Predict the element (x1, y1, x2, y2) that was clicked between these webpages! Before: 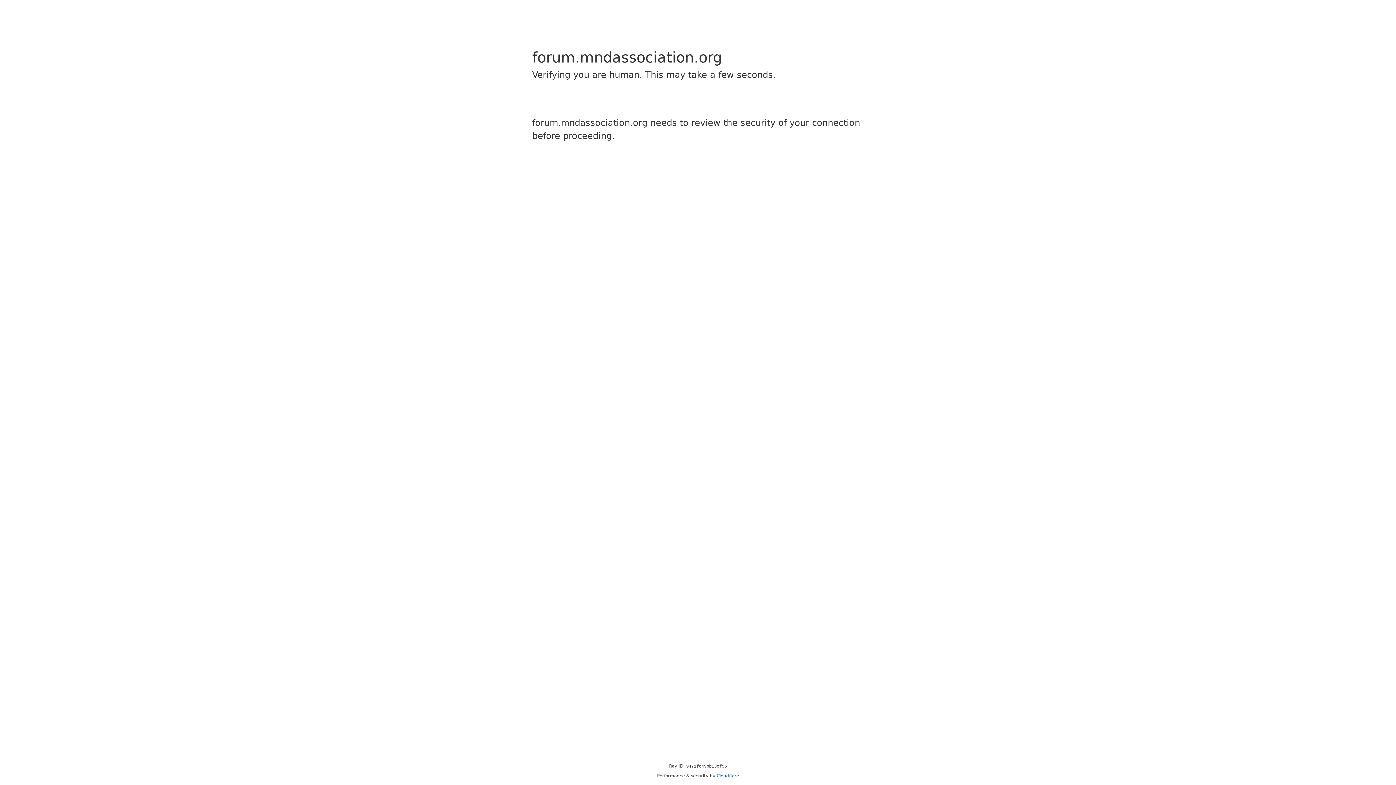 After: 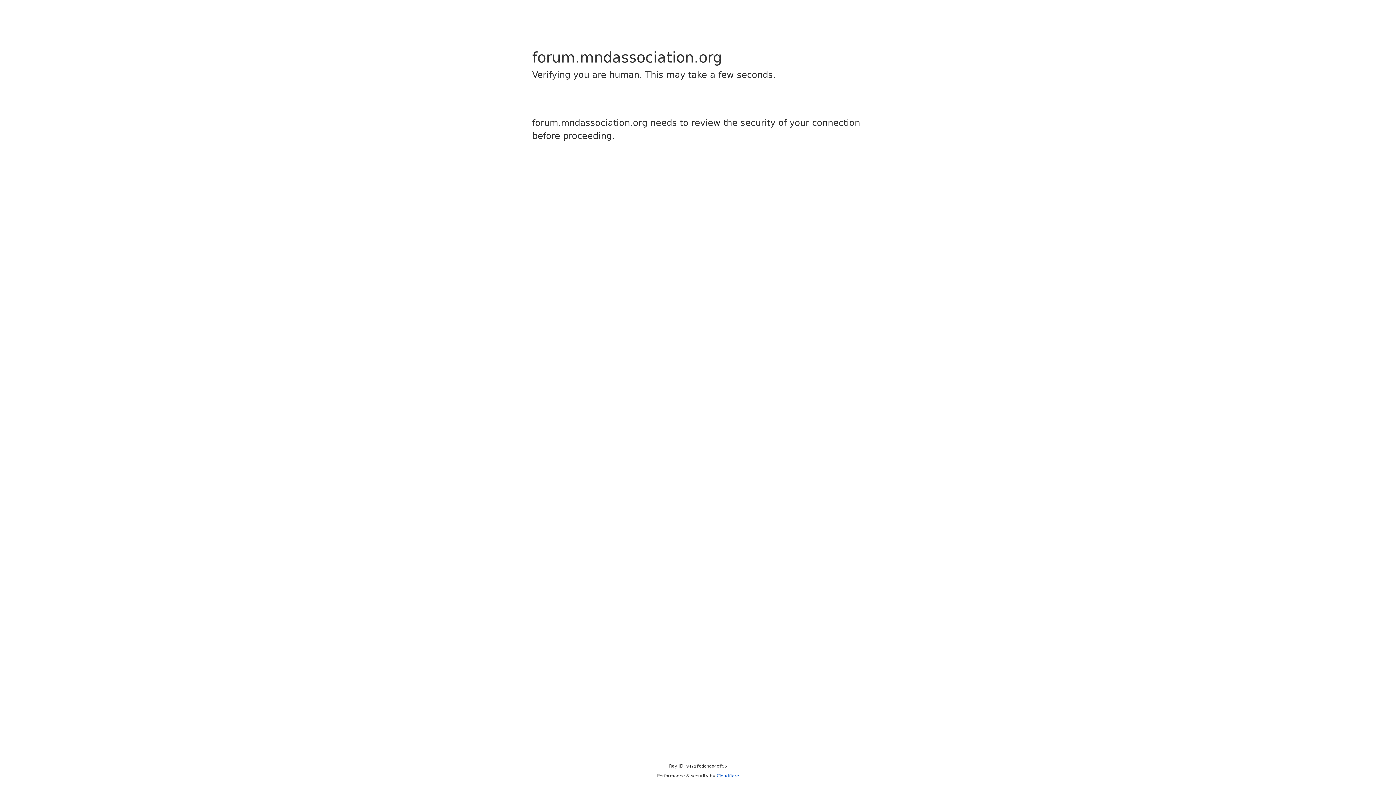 Action: bbox: (716, 773, 739, 778) label: Cloudflare